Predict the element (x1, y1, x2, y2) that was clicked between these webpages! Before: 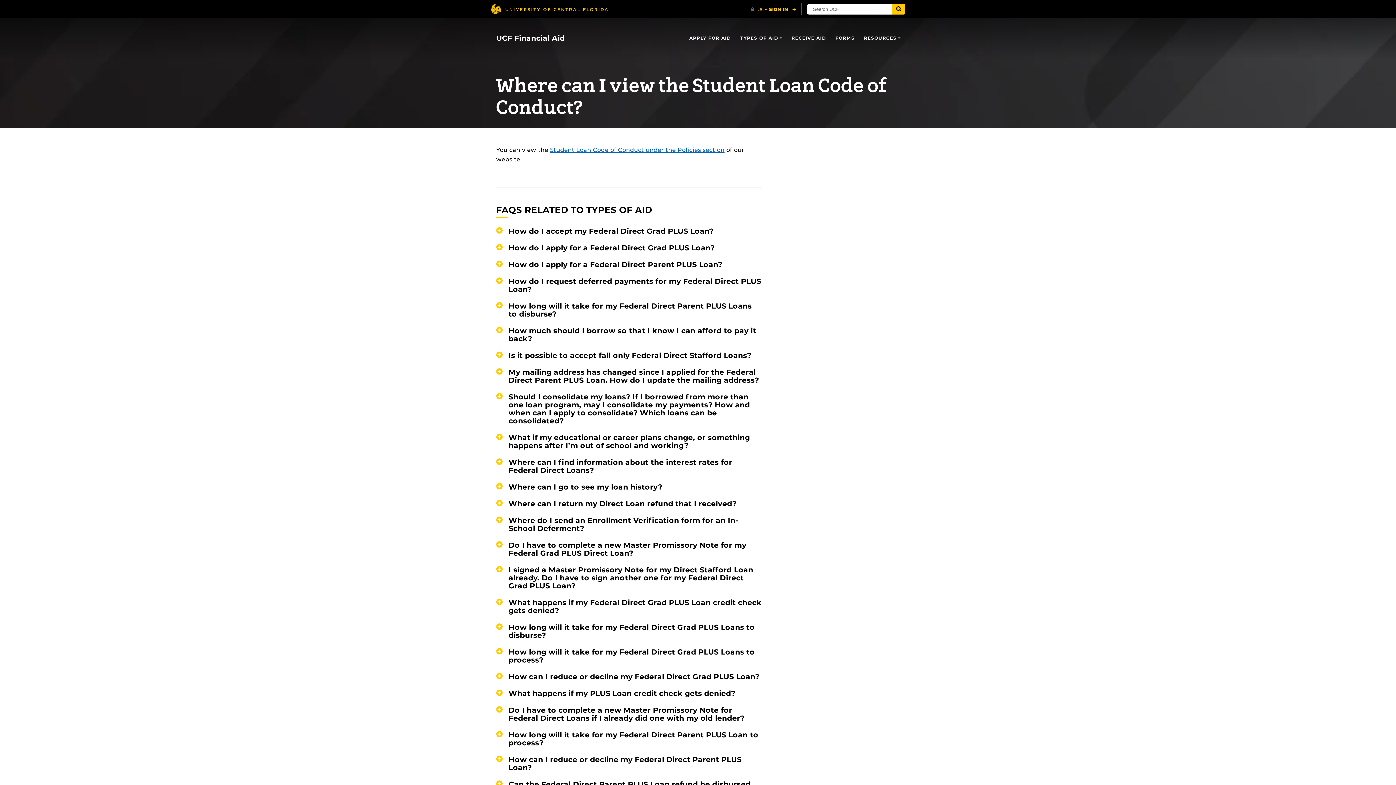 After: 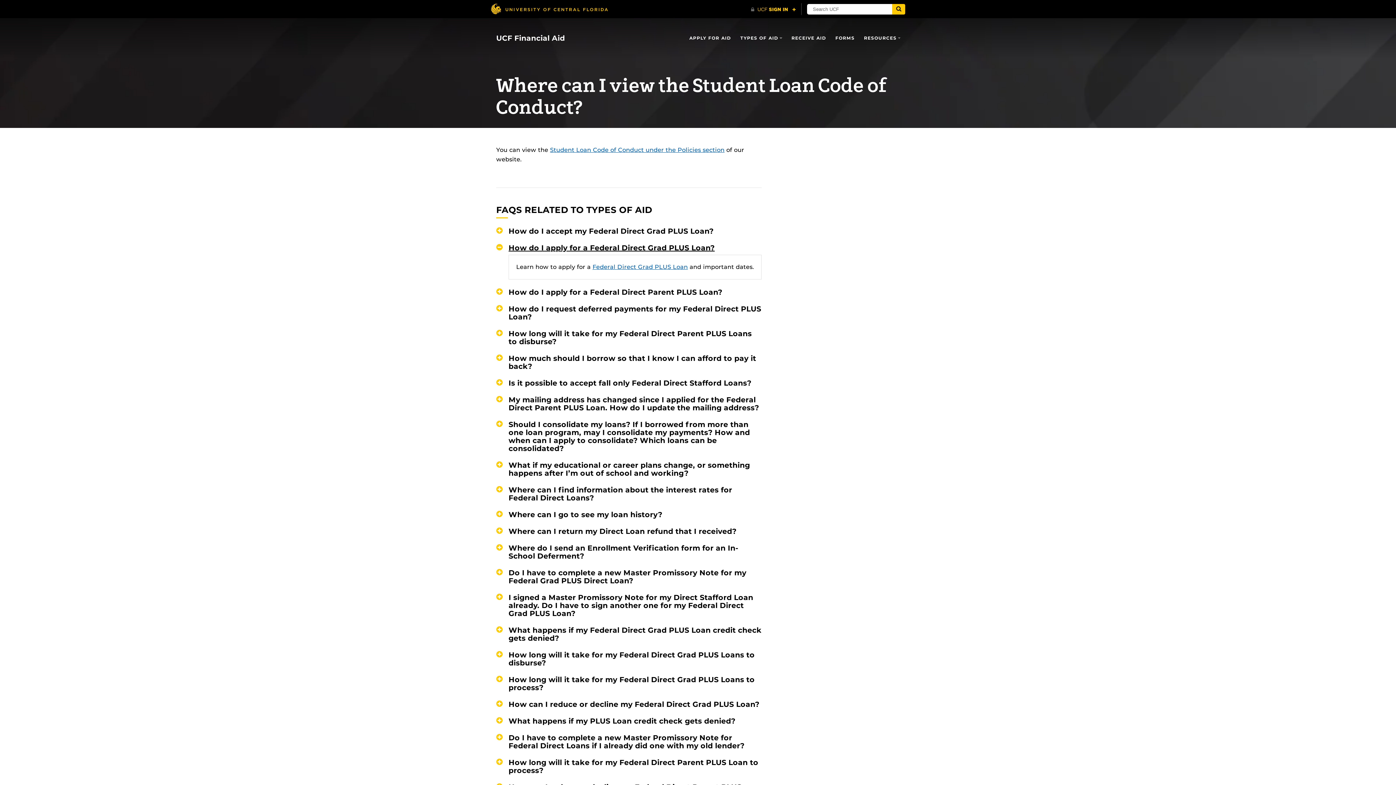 Action: label: How do I apply for a Federal Direct Grad PLUS Loan? bbox: (496, 244, 761, 252)